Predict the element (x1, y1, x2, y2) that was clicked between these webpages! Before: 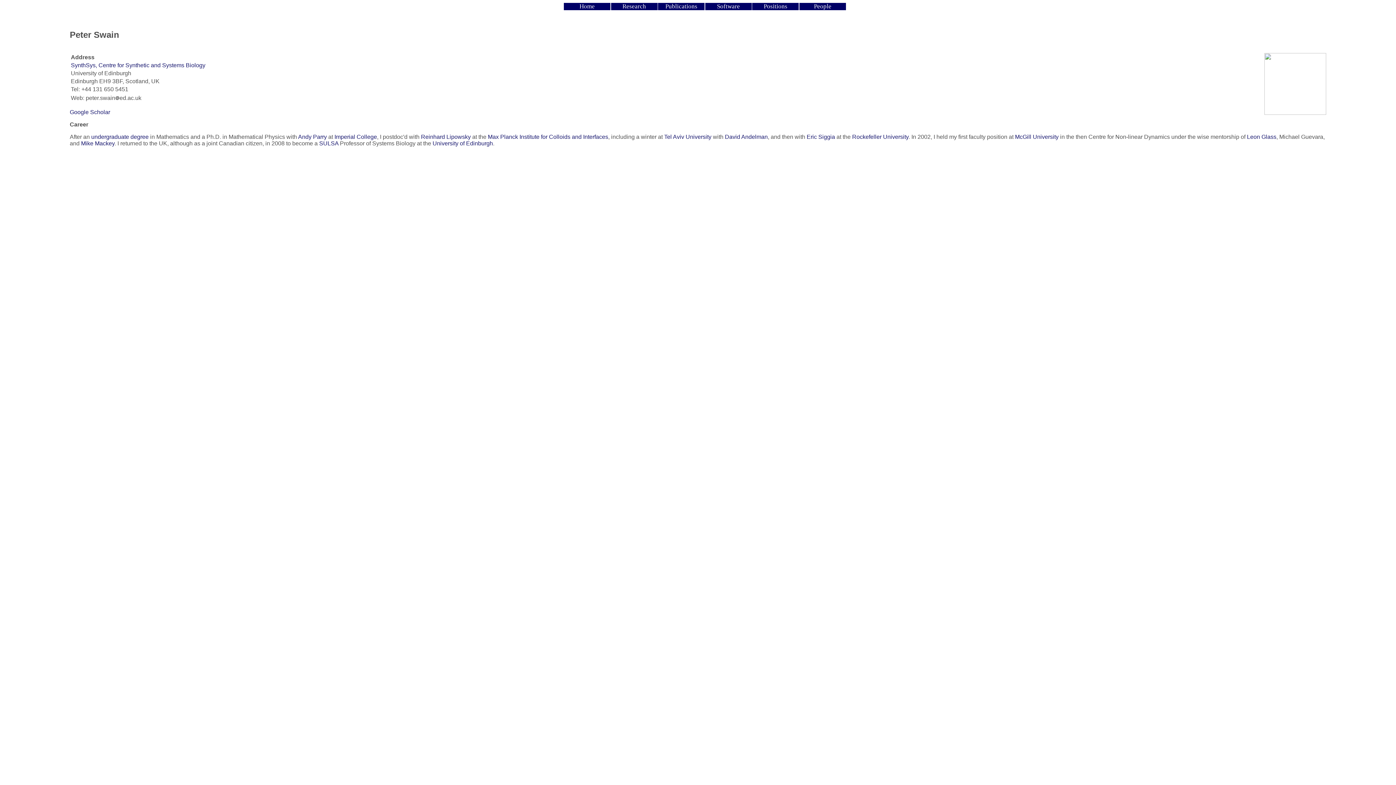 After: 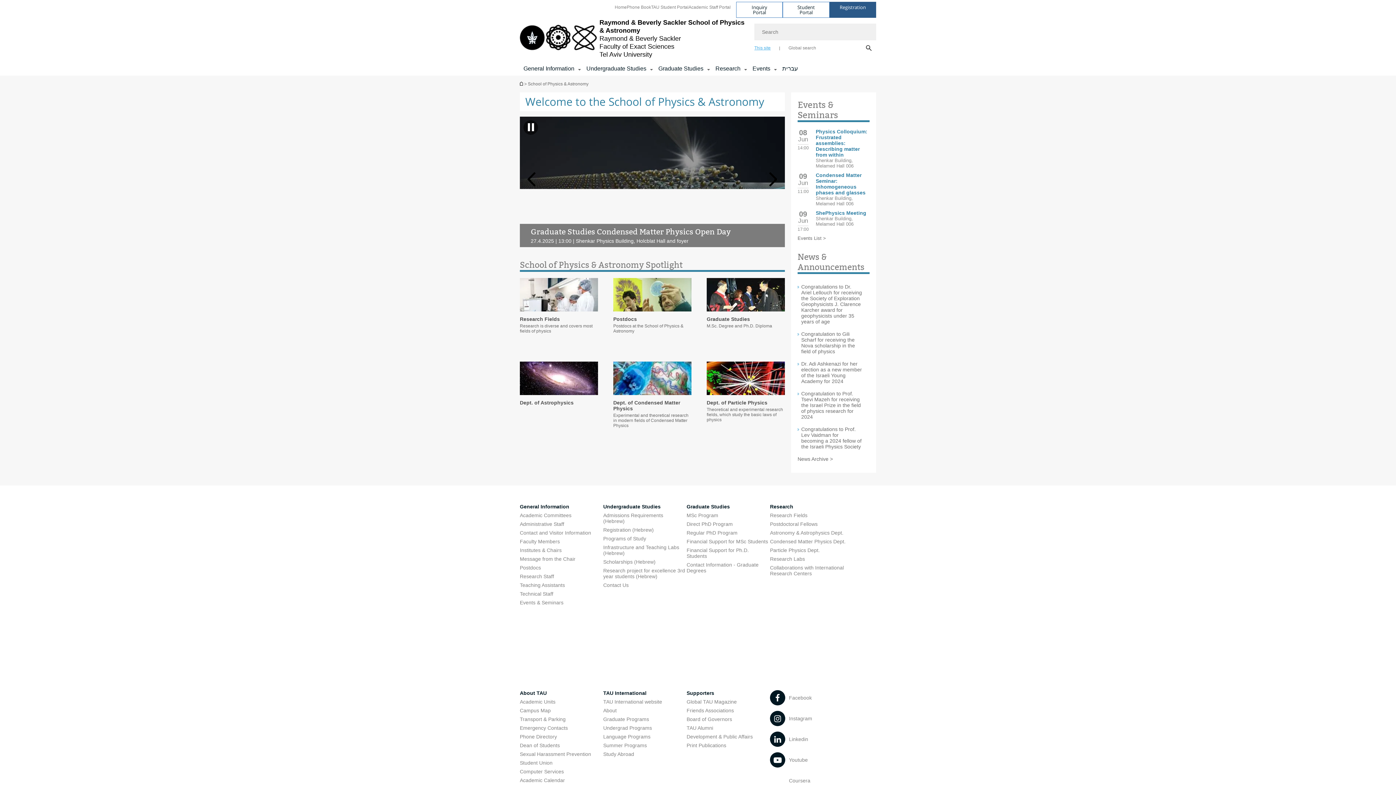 Action: label: Tel Aviv University bbox: (664, 133, 711, 140)